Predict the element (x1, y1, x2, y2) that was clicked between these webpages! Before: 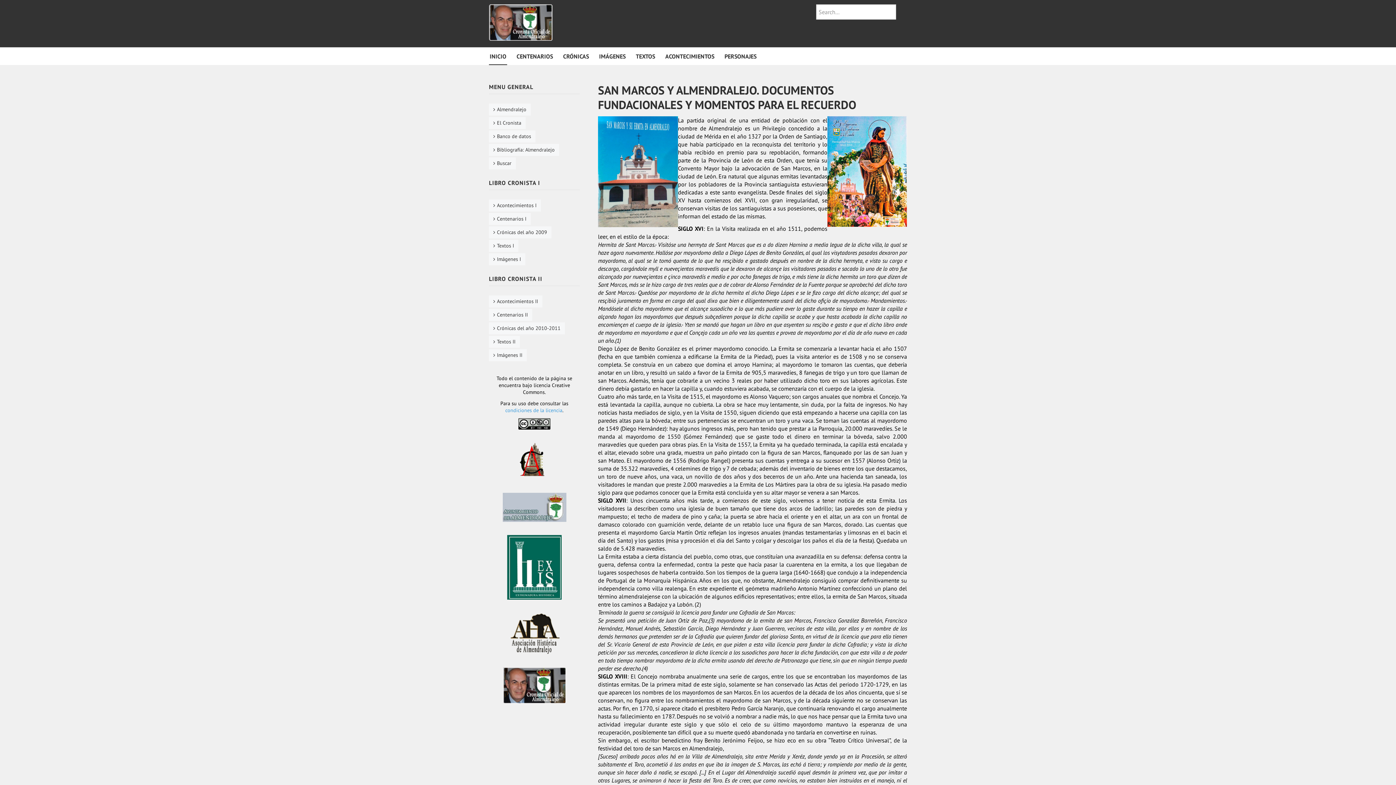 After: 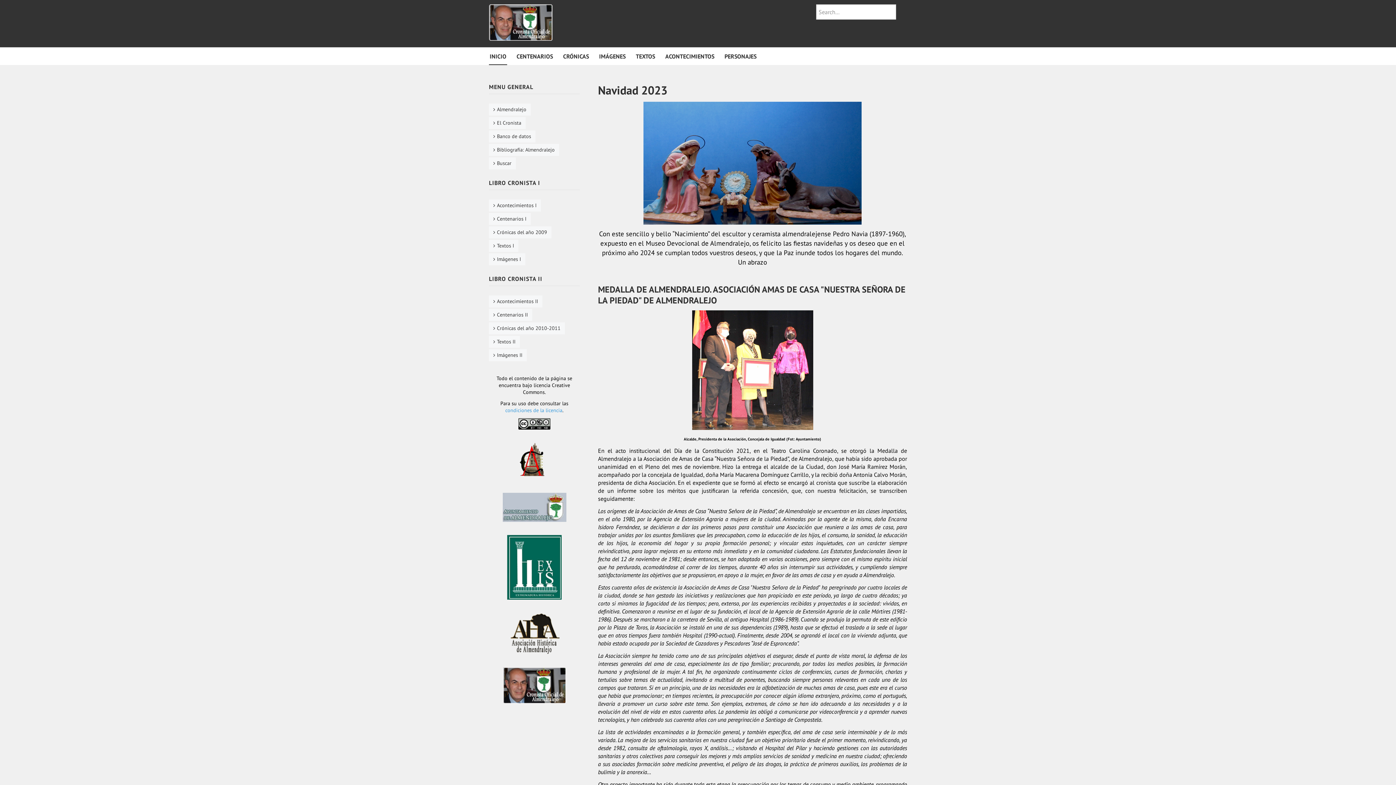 Action: bbox: (502, 682, 566, 688)